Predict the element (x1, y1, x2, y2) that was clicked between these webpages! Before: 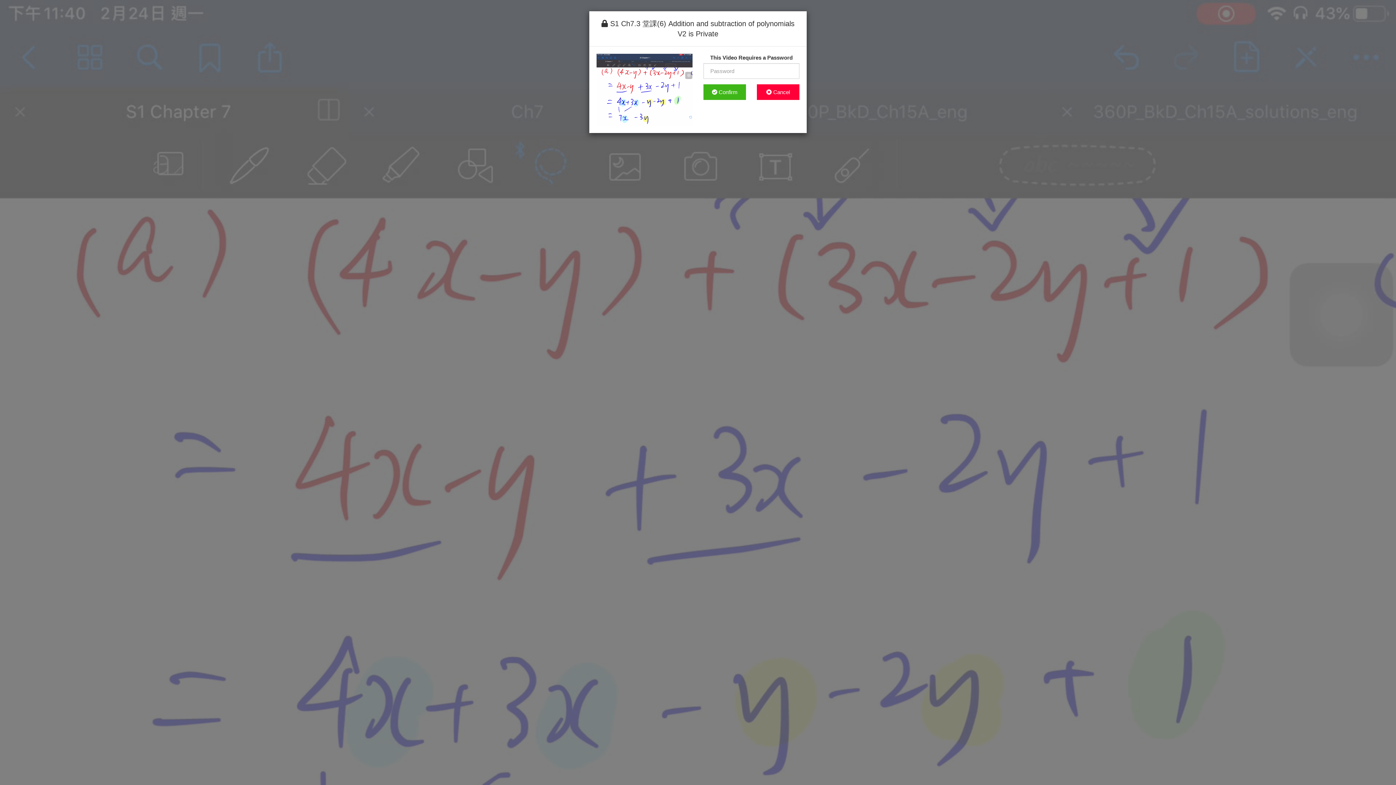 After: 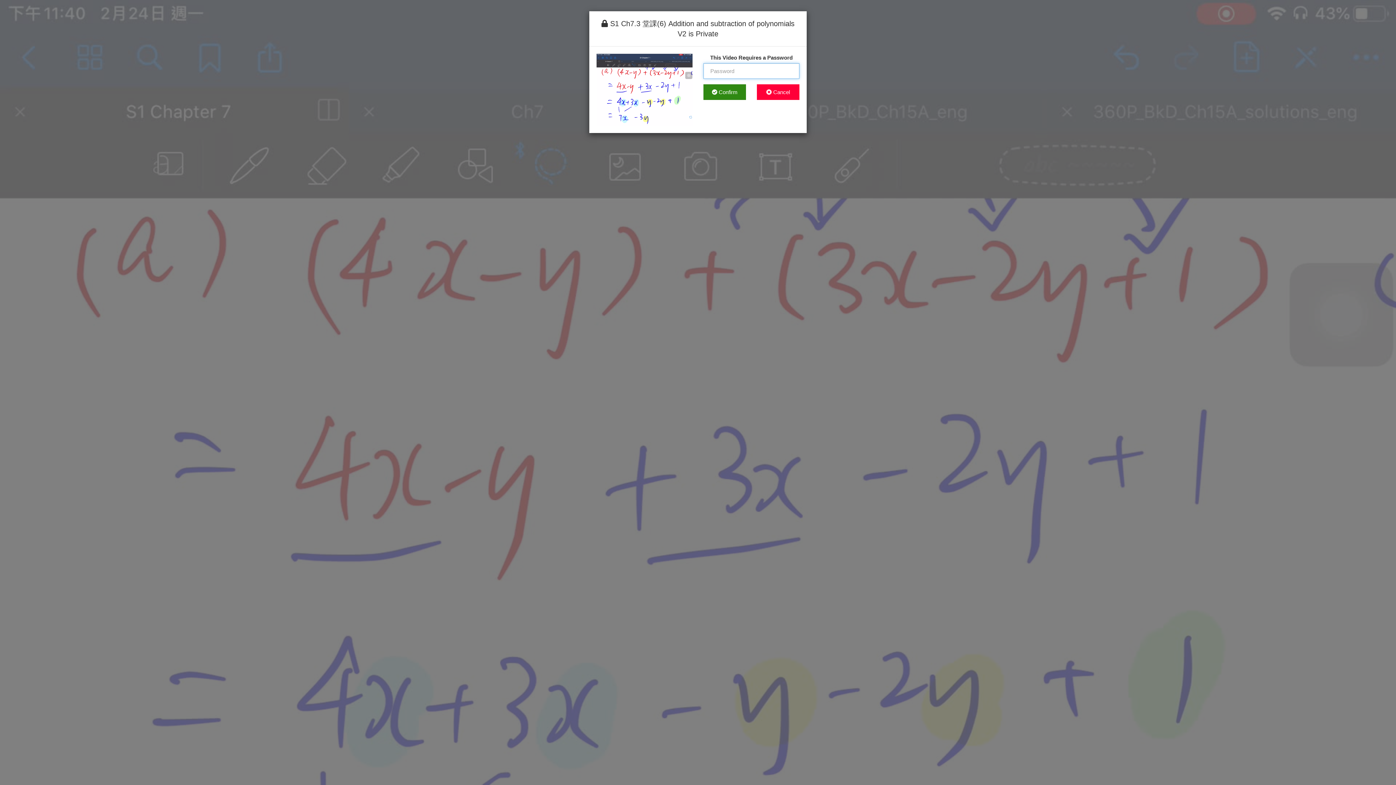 Action: bbox: (703, 84, 746, 100) label:  Confirm